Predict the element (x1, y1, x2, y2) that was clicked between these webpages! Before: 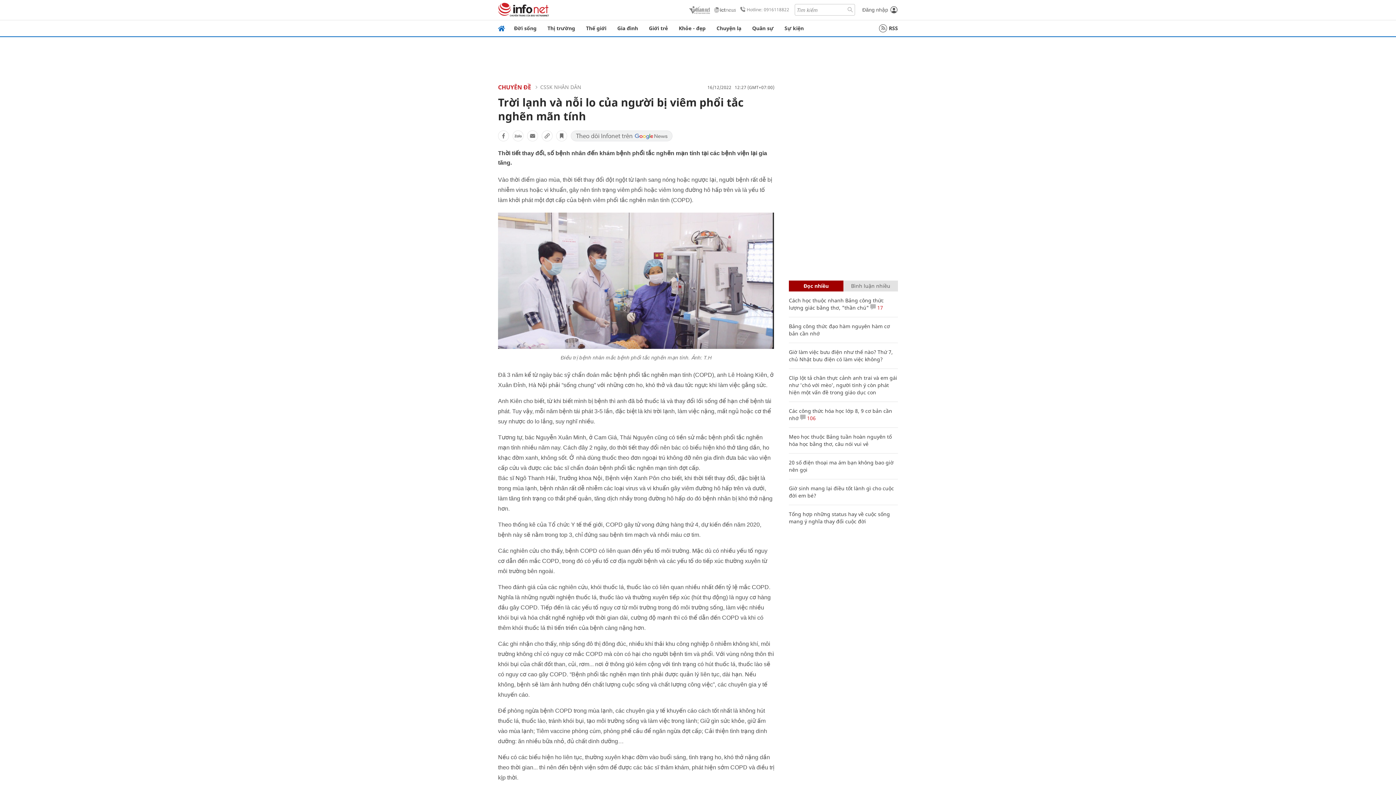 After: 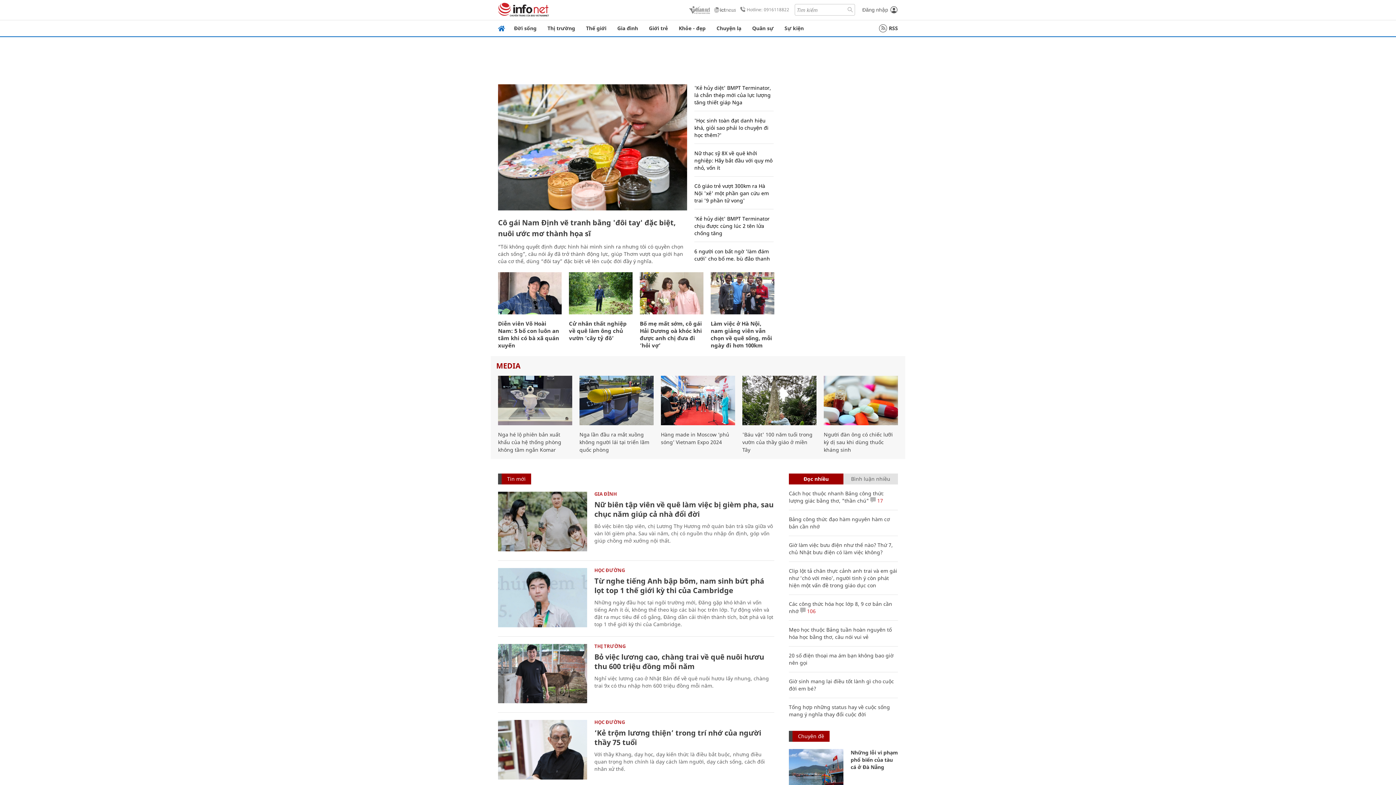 Action: bbox: (498, 20, 505, 36)